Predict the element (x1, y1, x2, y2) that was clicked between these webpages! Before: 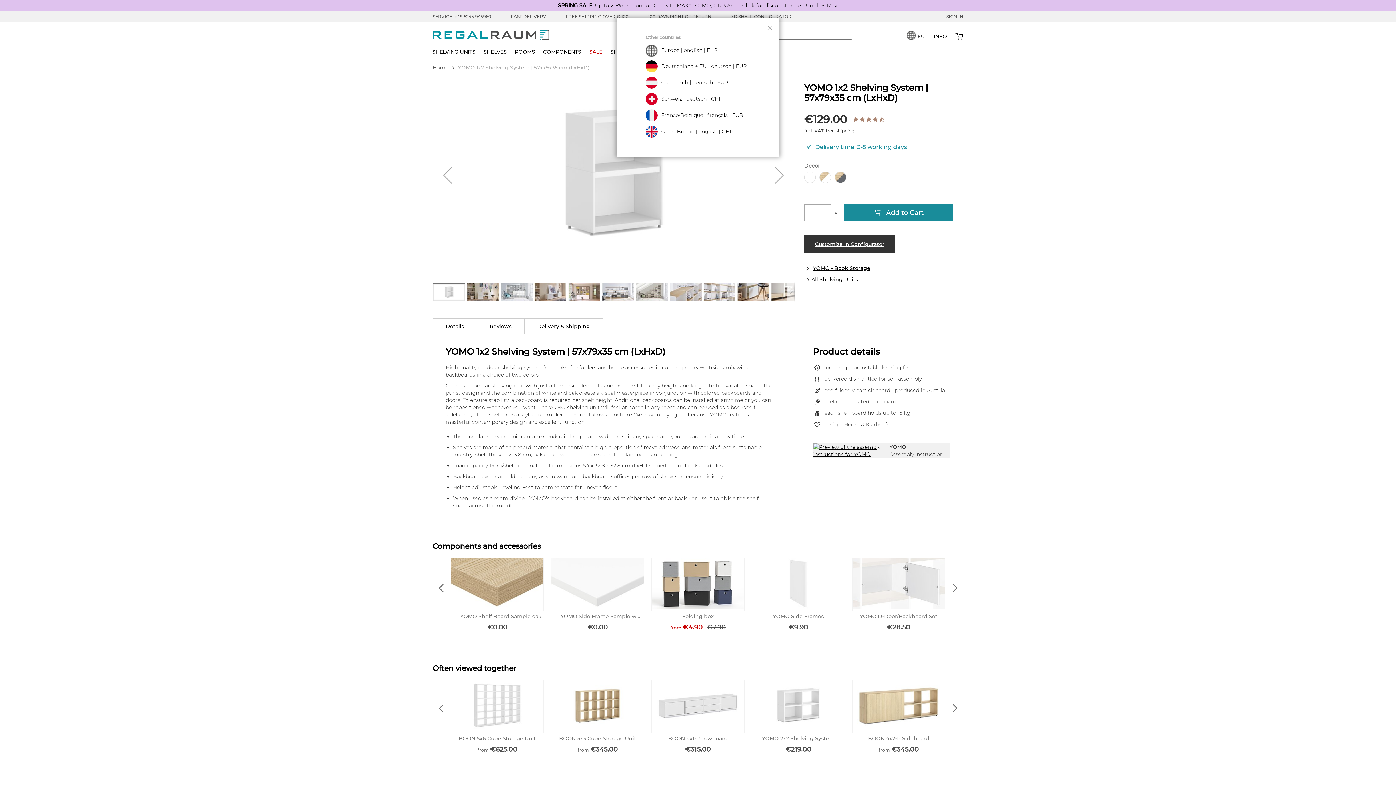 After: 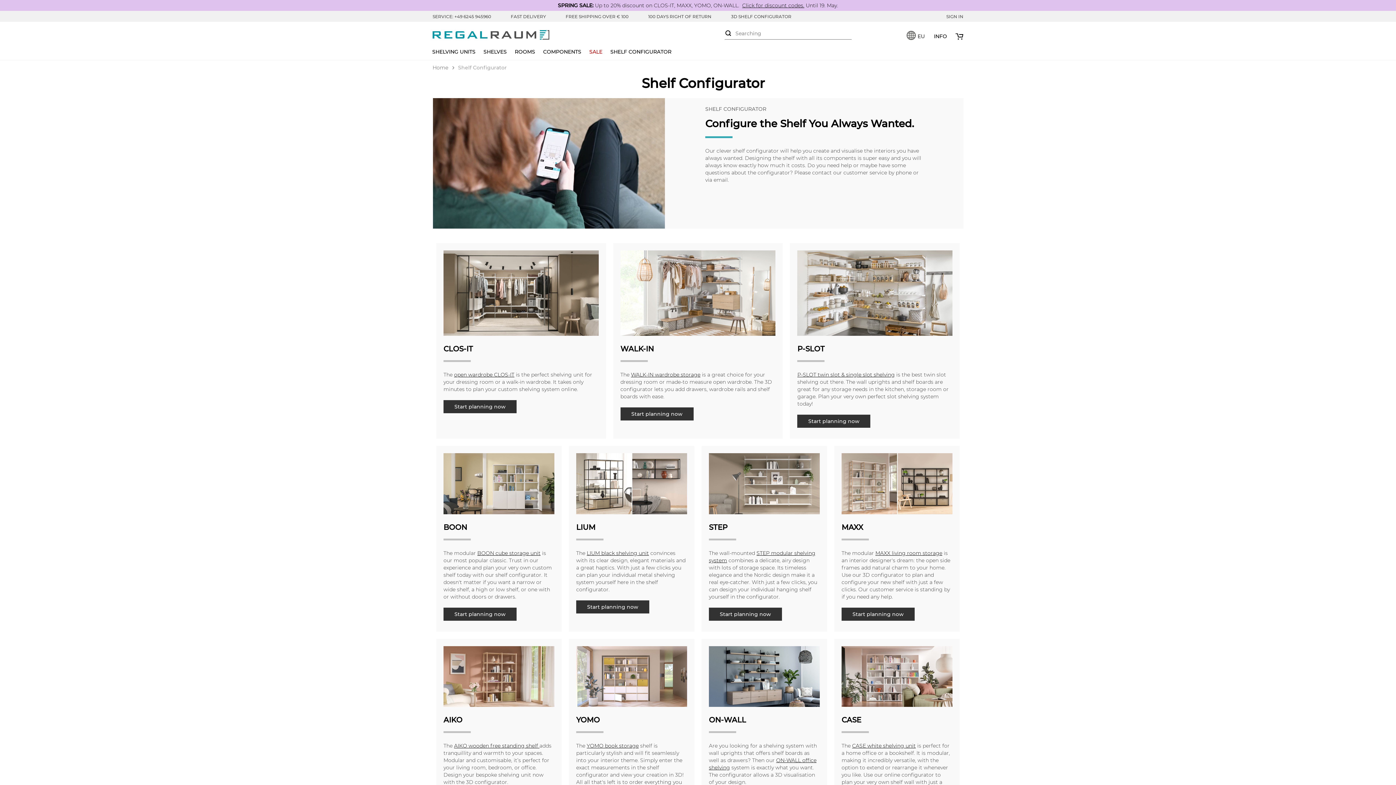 Action: label: 3D SHELF CONFIGURATOR bbox: (731, 13, 791, 19)